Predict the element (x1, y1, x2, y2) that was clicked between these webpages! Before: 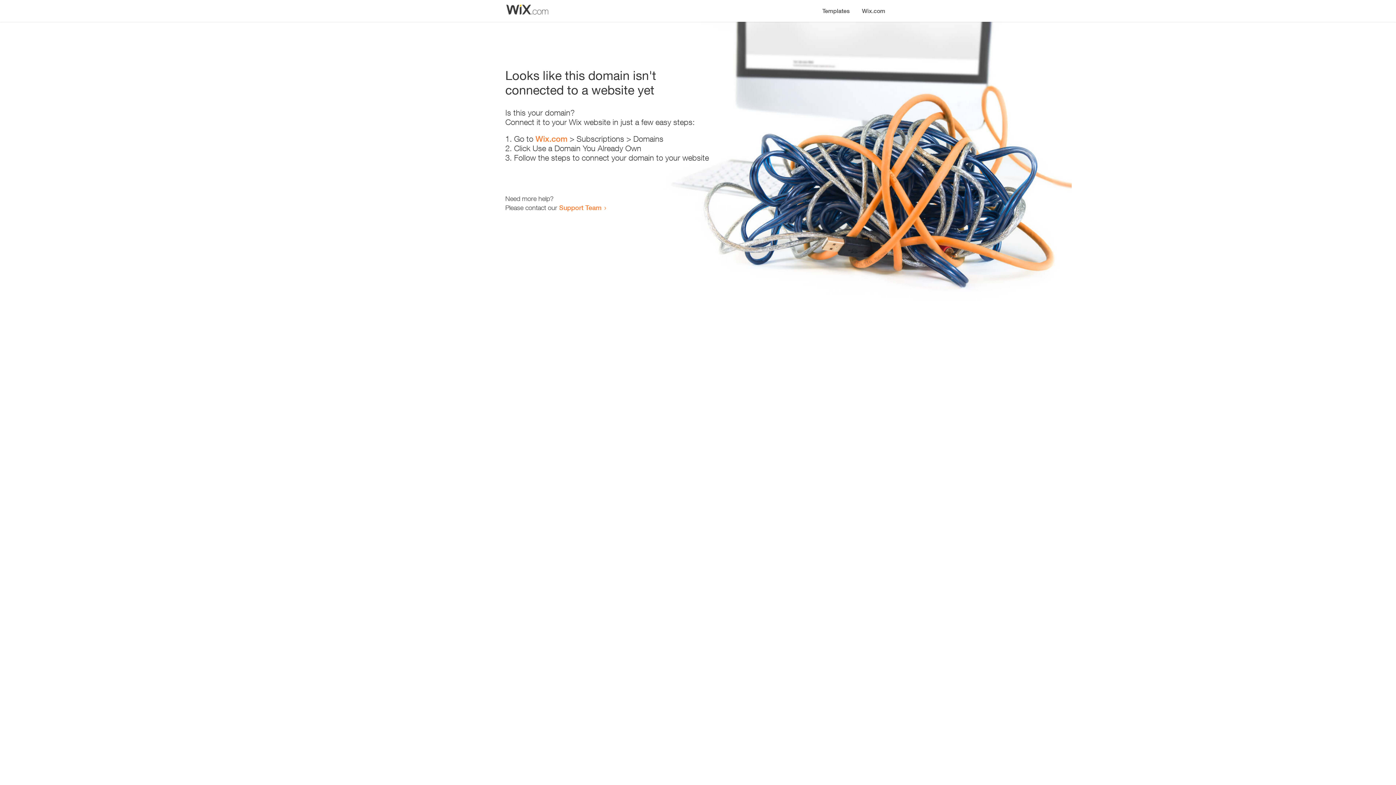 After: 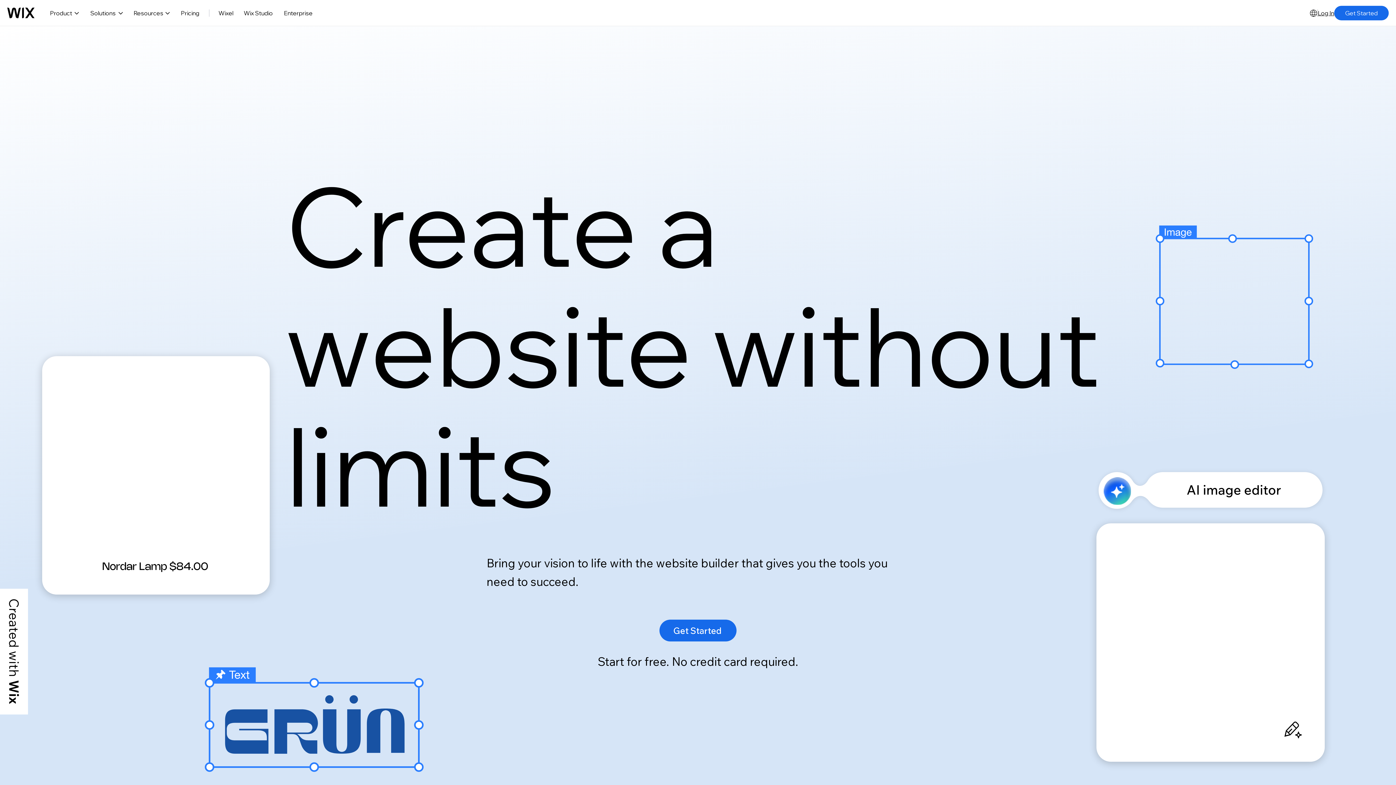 Action: label: Wix.com bbox: (535, 134, 567, 143)